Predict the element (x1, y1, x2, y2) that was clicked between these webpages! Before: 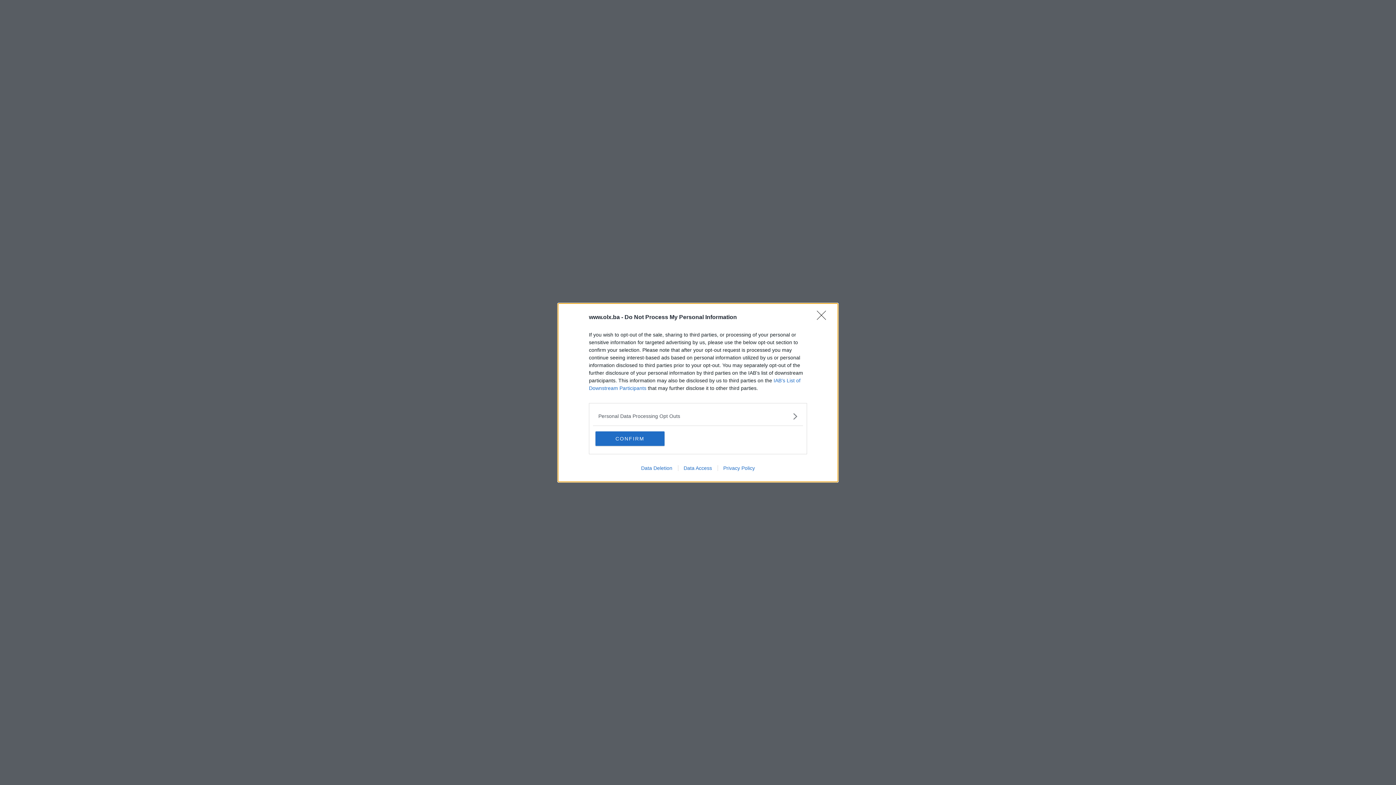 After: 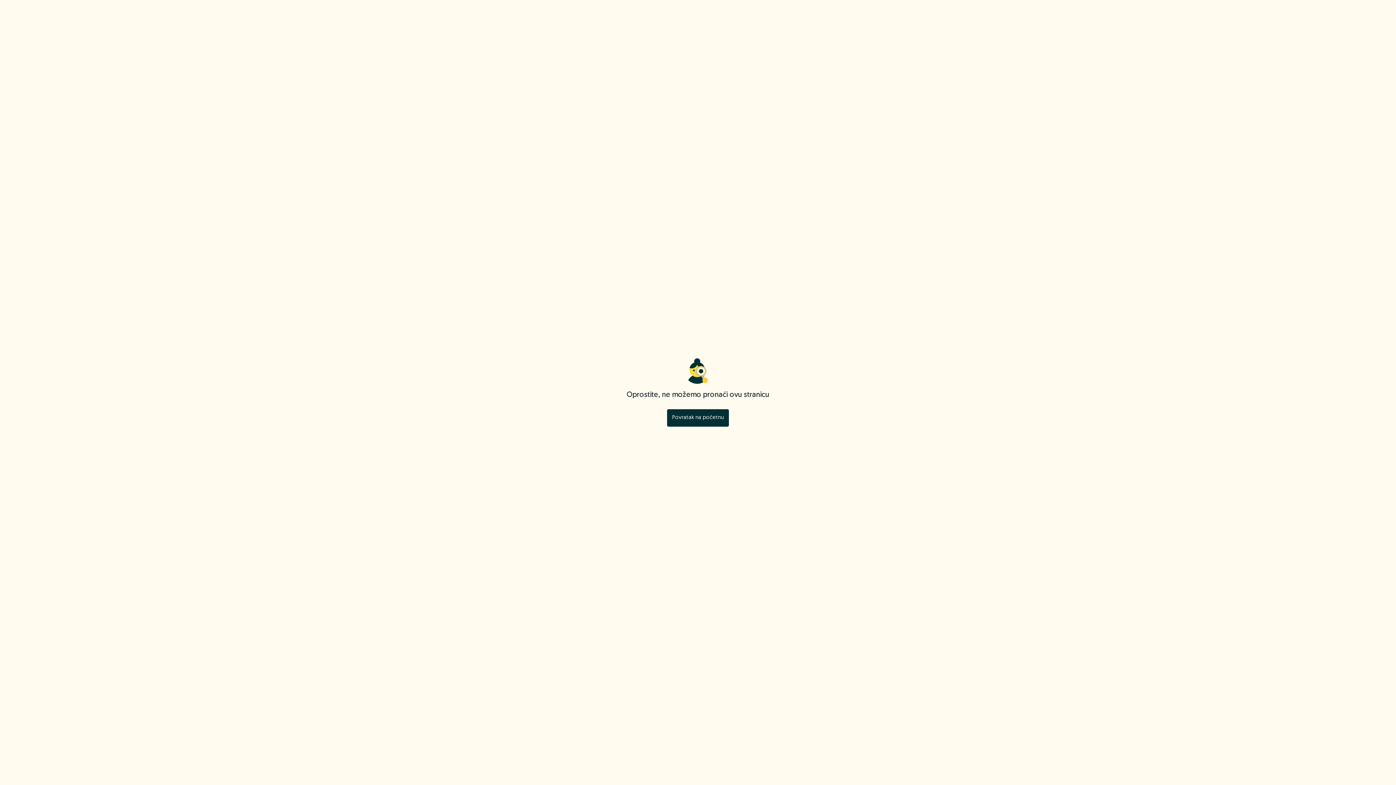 Action: label: CONFIRM bbox: (595, 431, 664, 446)